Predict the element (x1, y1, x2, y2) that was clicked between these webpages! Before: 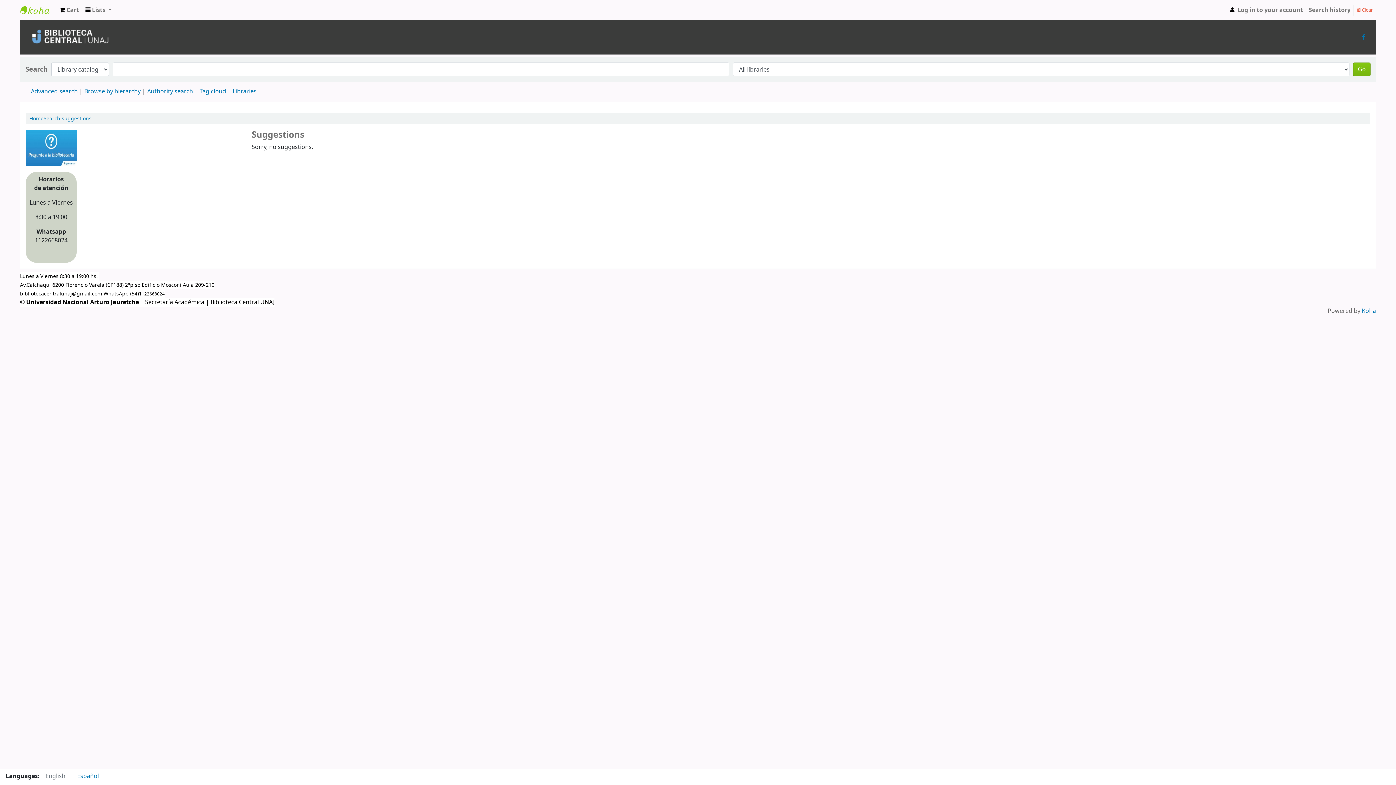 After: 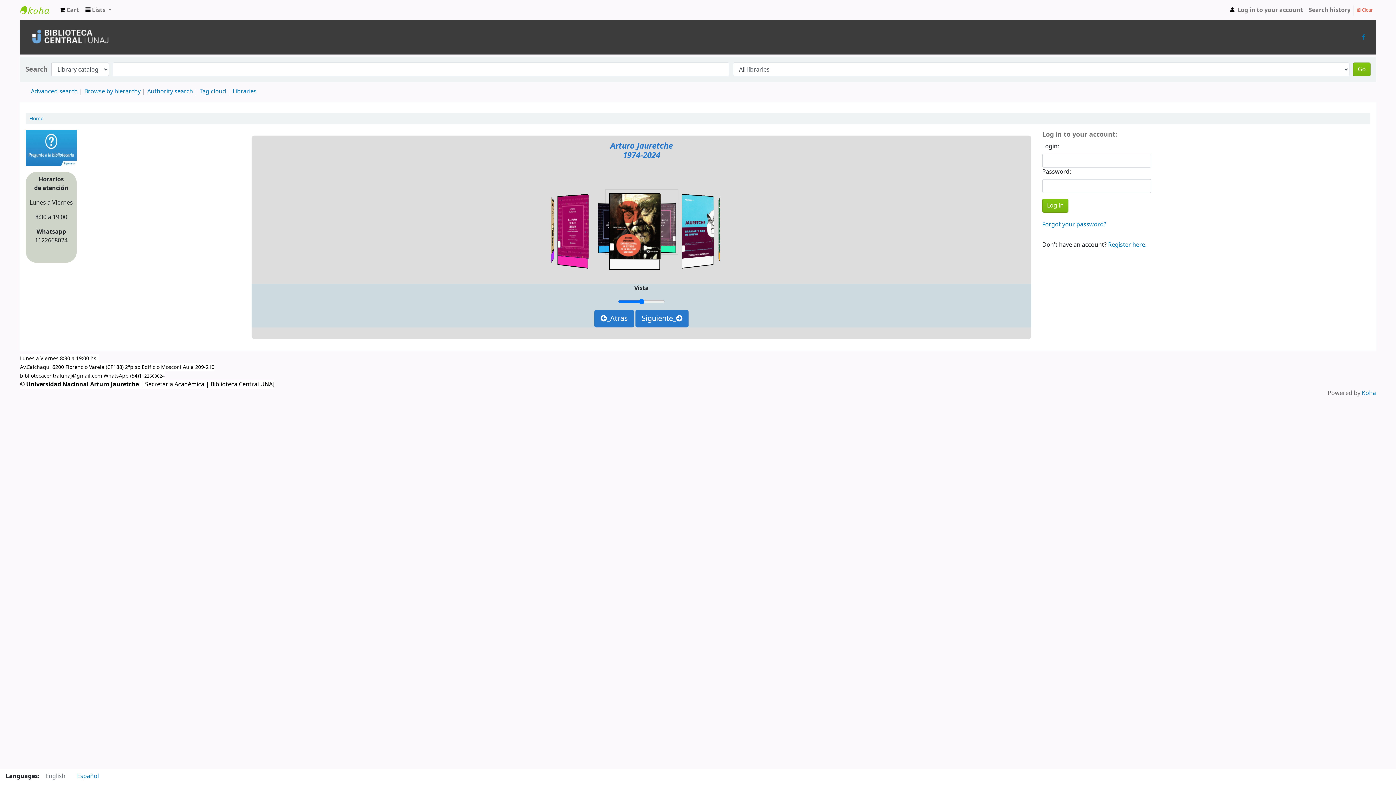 Action: bbox: (20, 2, 56, 17) label: Biblioteca Central UNAJs